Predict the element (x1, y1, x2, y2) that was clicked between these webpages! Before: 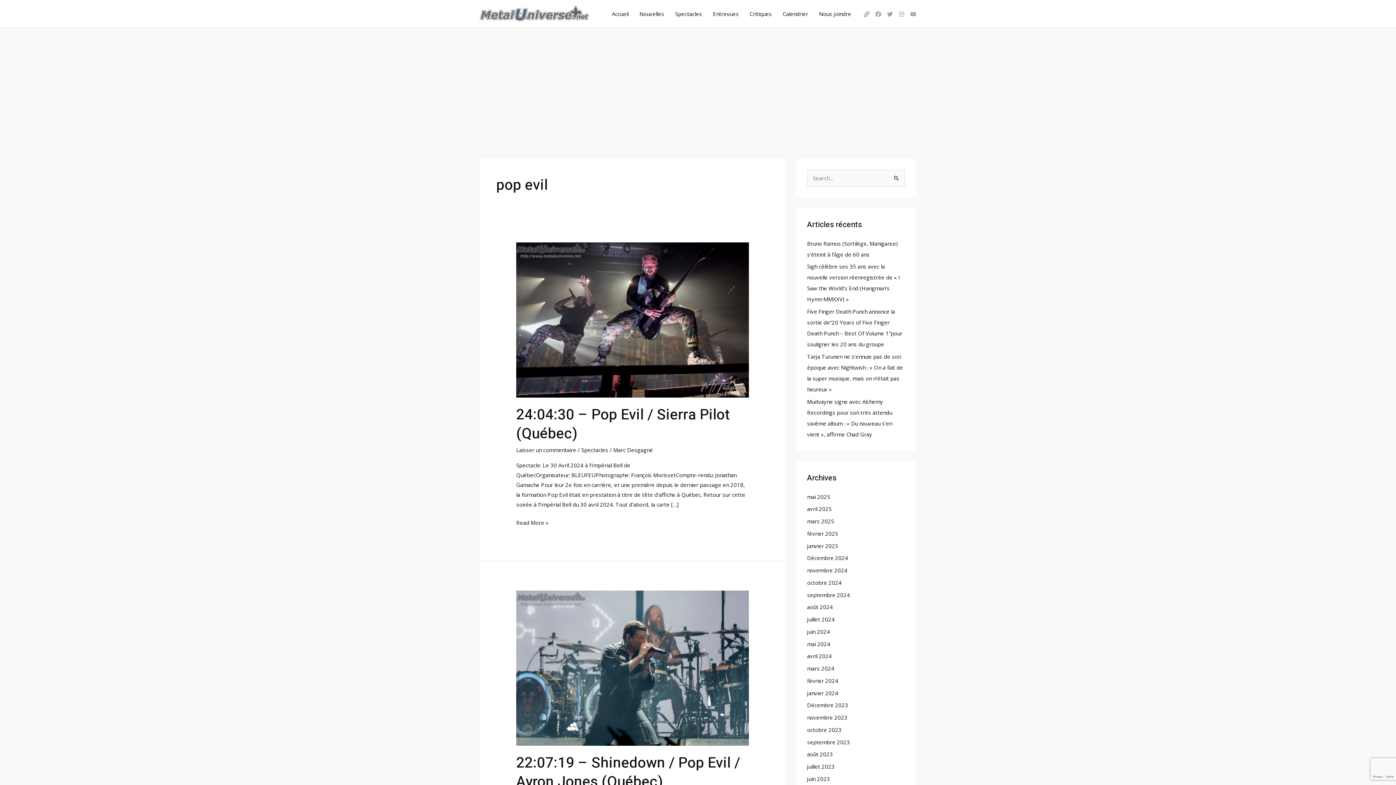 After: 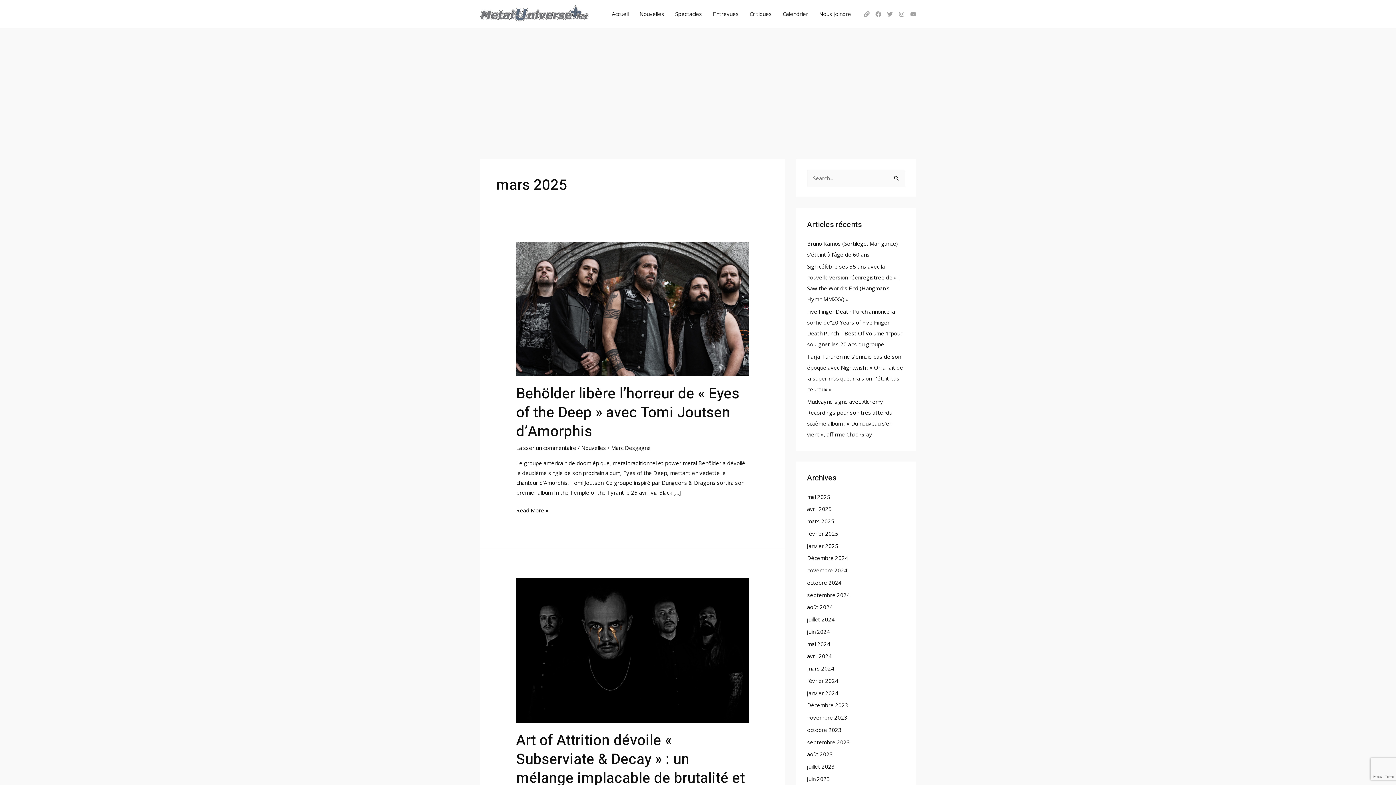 Action: bbox: (807, 517, 834, 525) label: mars 2025